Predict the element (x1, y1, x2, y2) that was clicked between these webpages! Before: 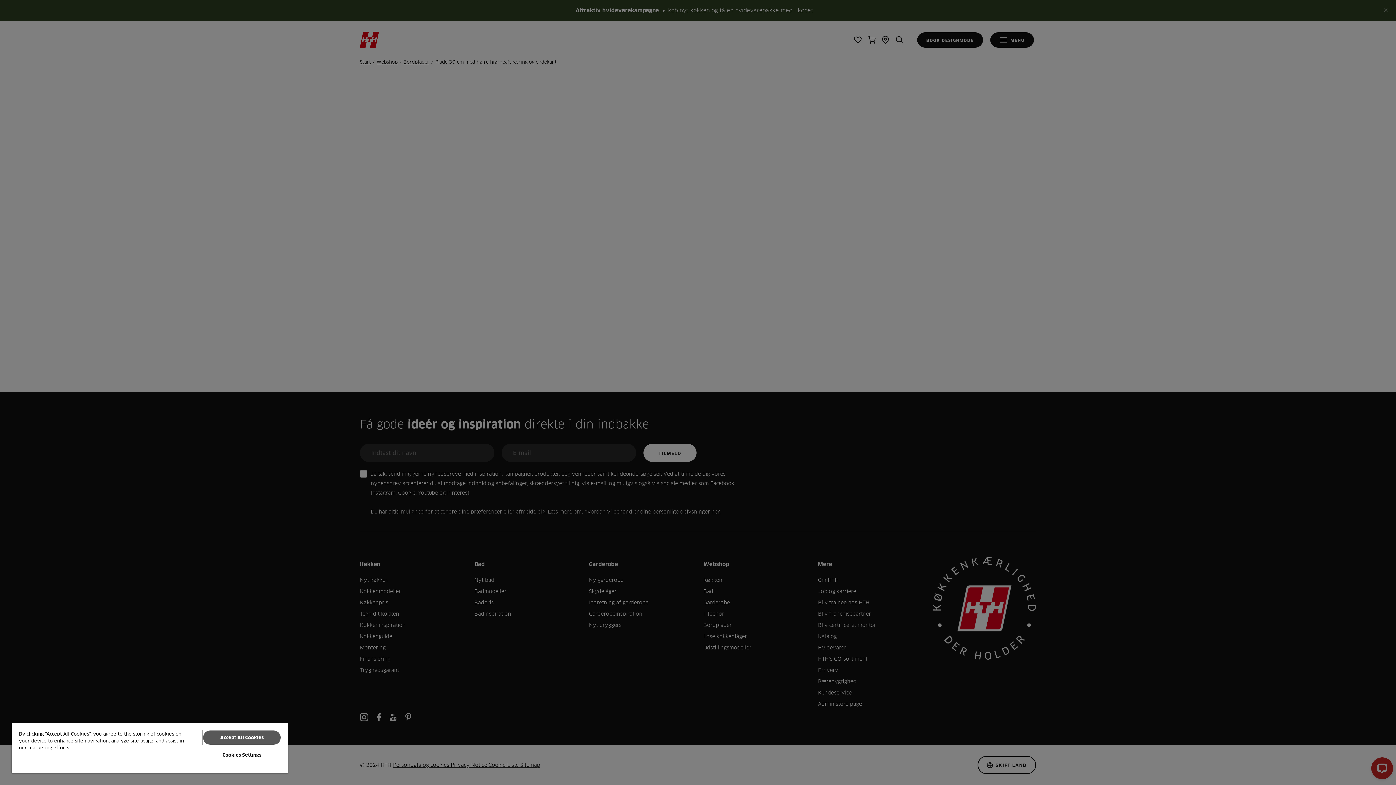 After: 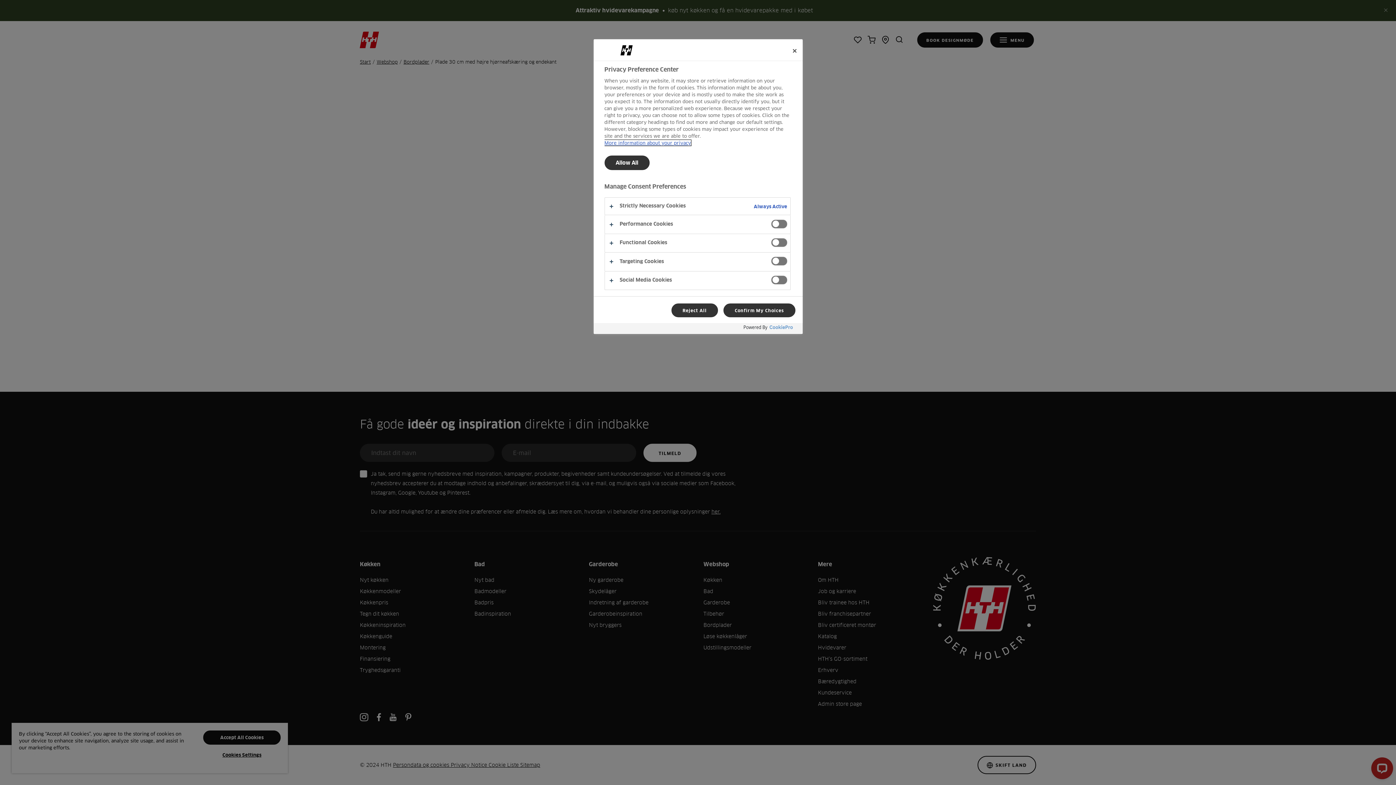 Action: bbox: (203, 748, 280, 762) label: Cookies Settings